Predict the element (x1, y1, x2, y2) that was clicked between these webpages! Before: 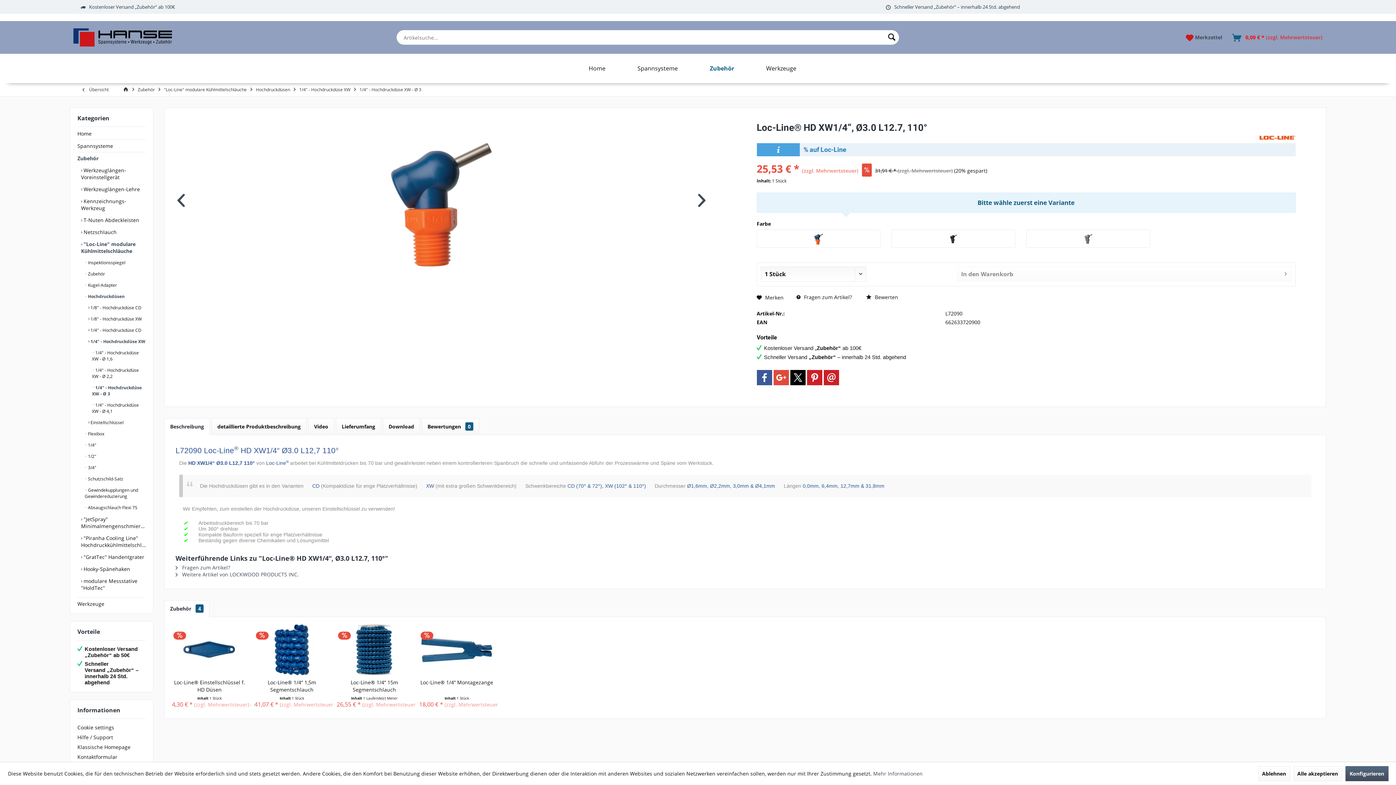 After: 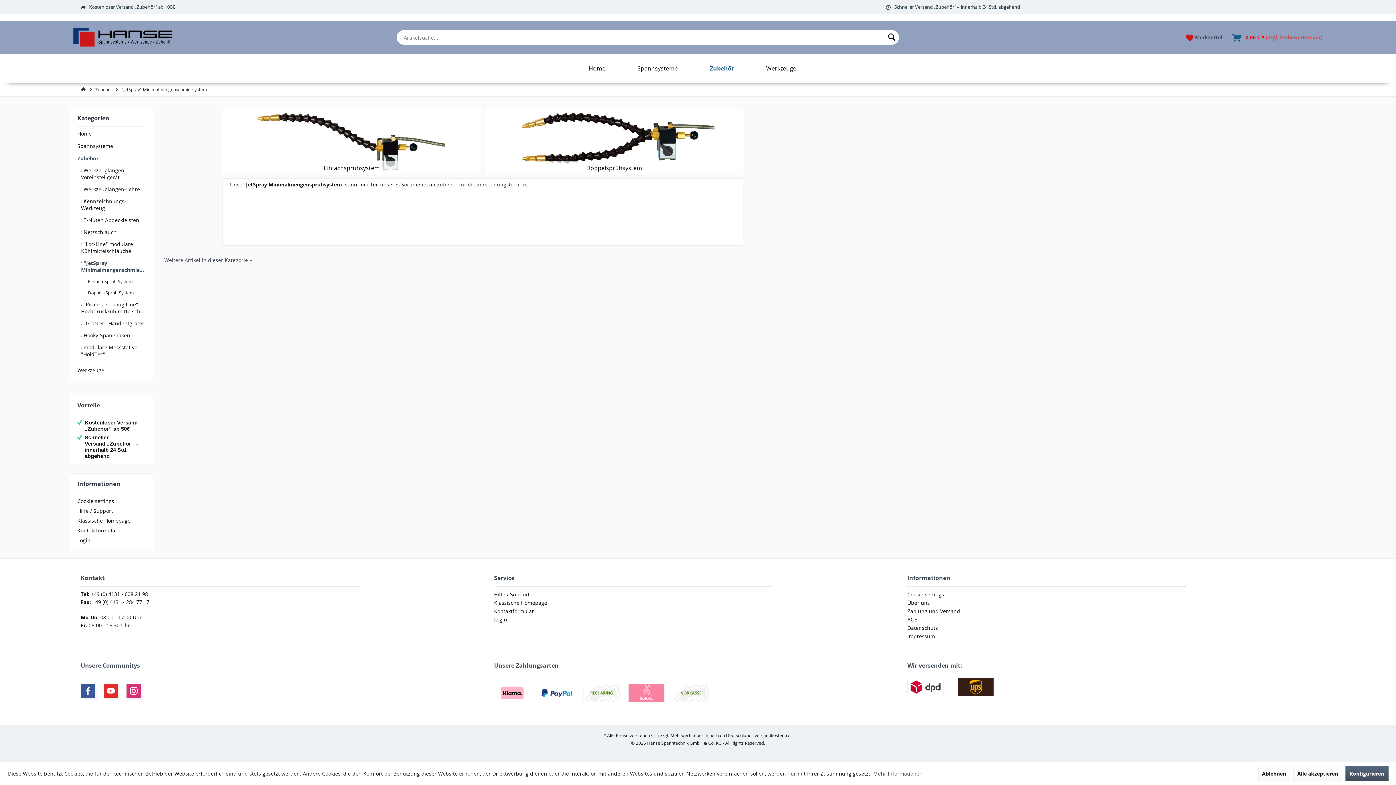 Action: label:  "JetSpray" Minimalmengenschmiersystem bbox: (81, 513, 145, 532)